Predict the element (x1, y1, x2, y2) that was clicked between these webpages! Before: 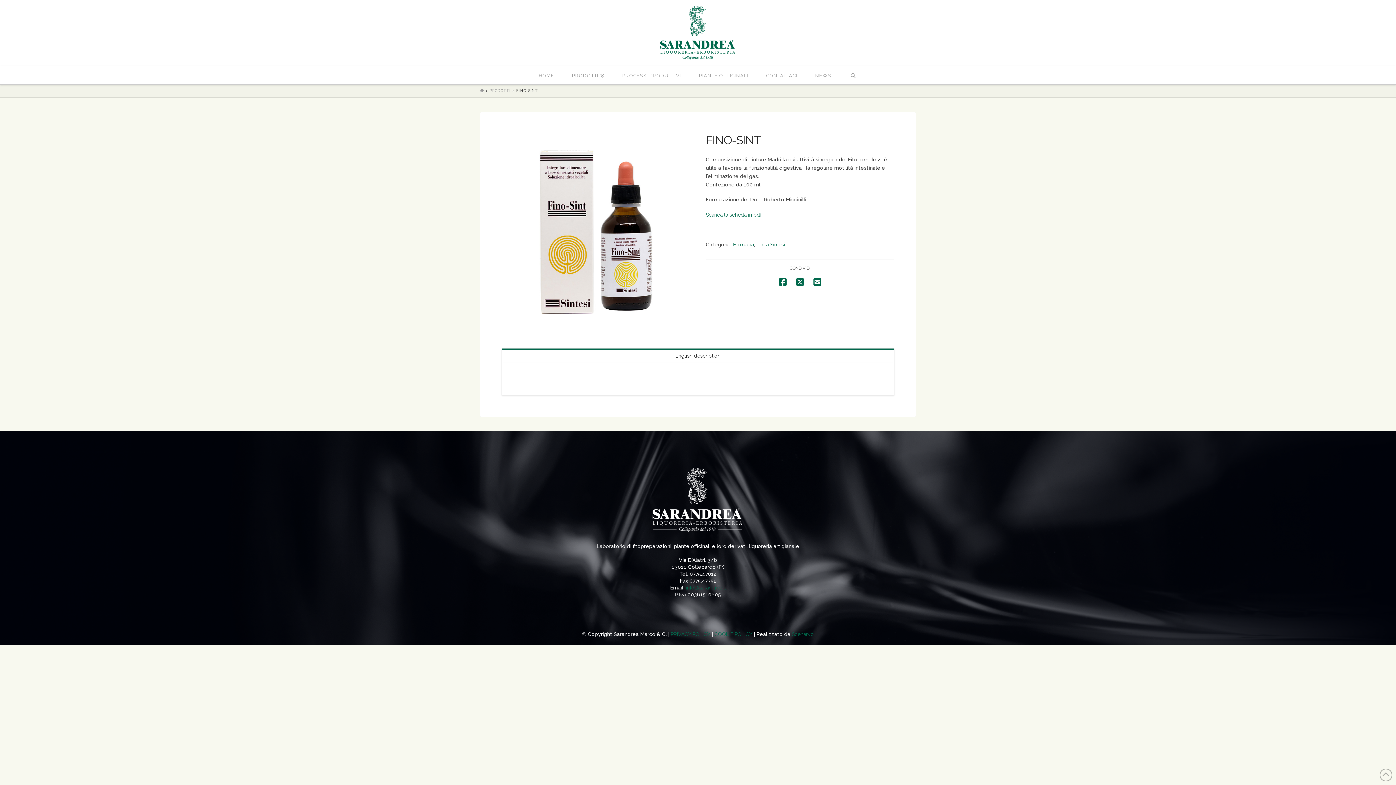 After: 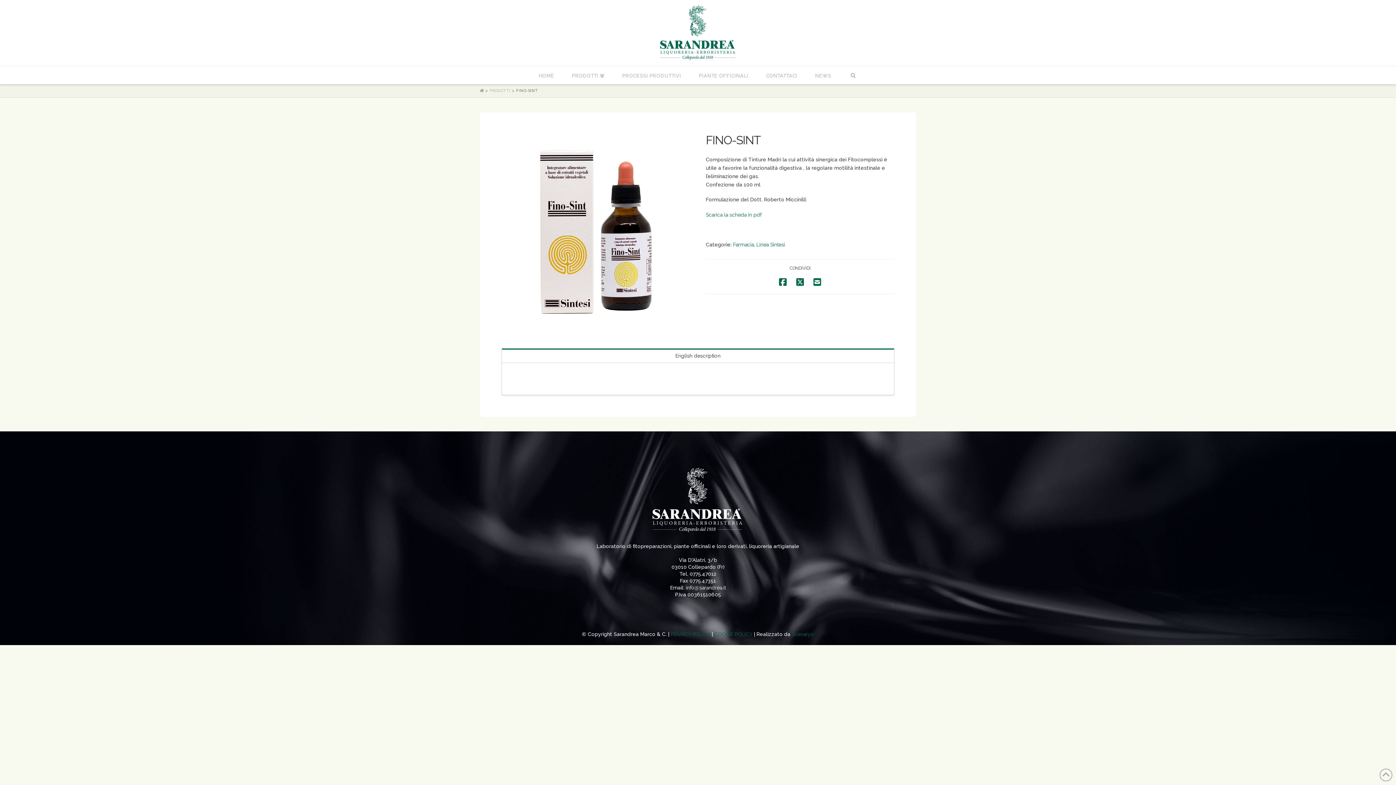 Action: label: info@sarandrea.it bbox: (686, 584, 726, 590)